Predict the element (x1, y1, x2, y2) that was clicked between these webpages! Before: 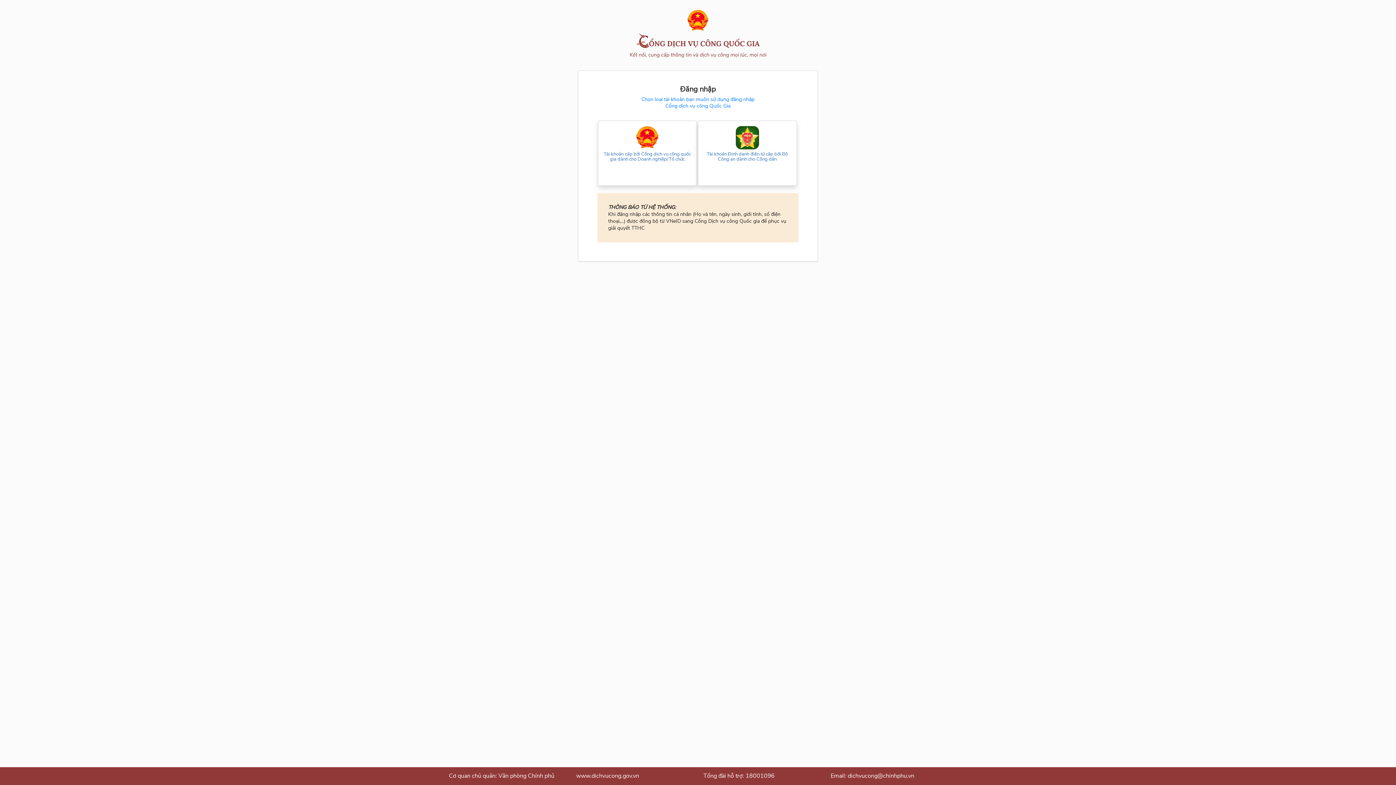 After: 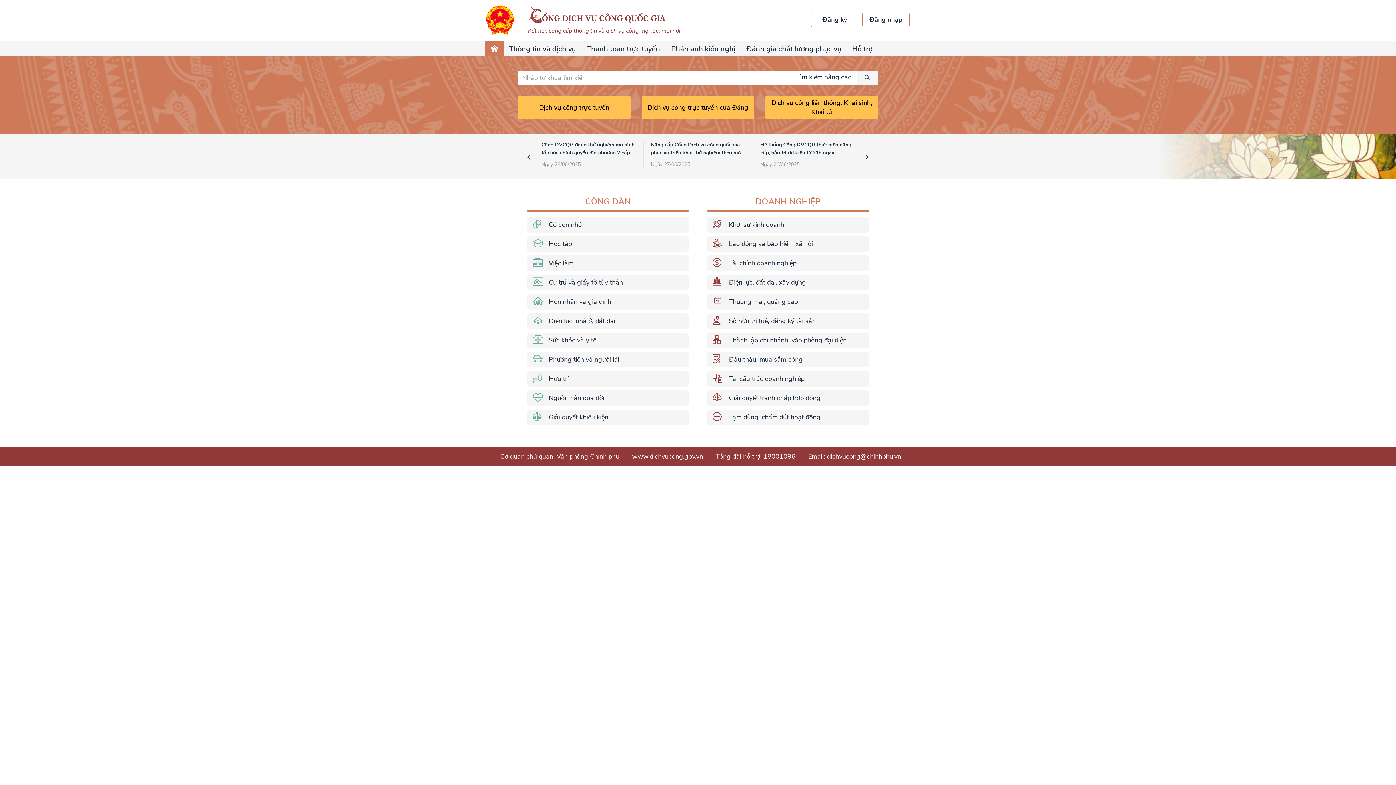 Action: bbox: (687, 26, 709, 33)